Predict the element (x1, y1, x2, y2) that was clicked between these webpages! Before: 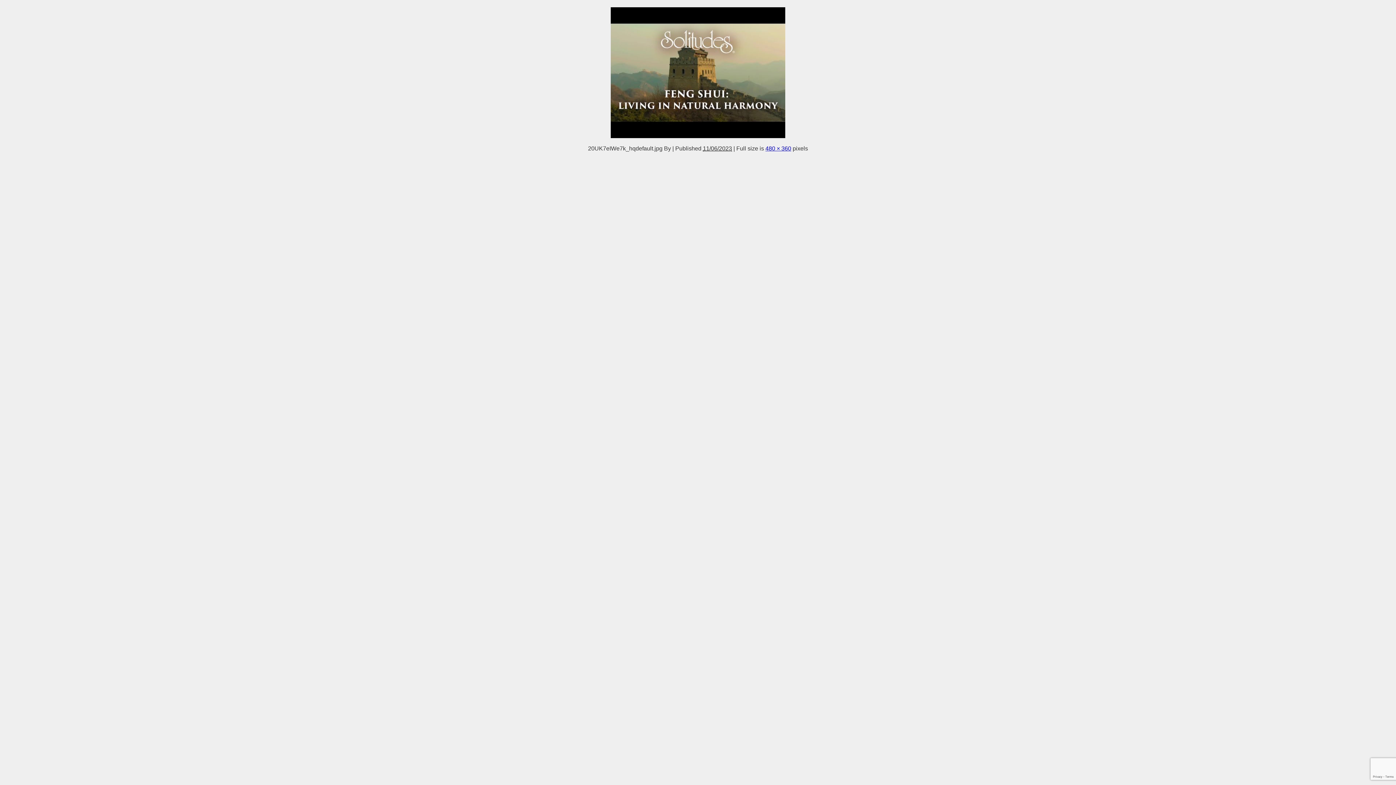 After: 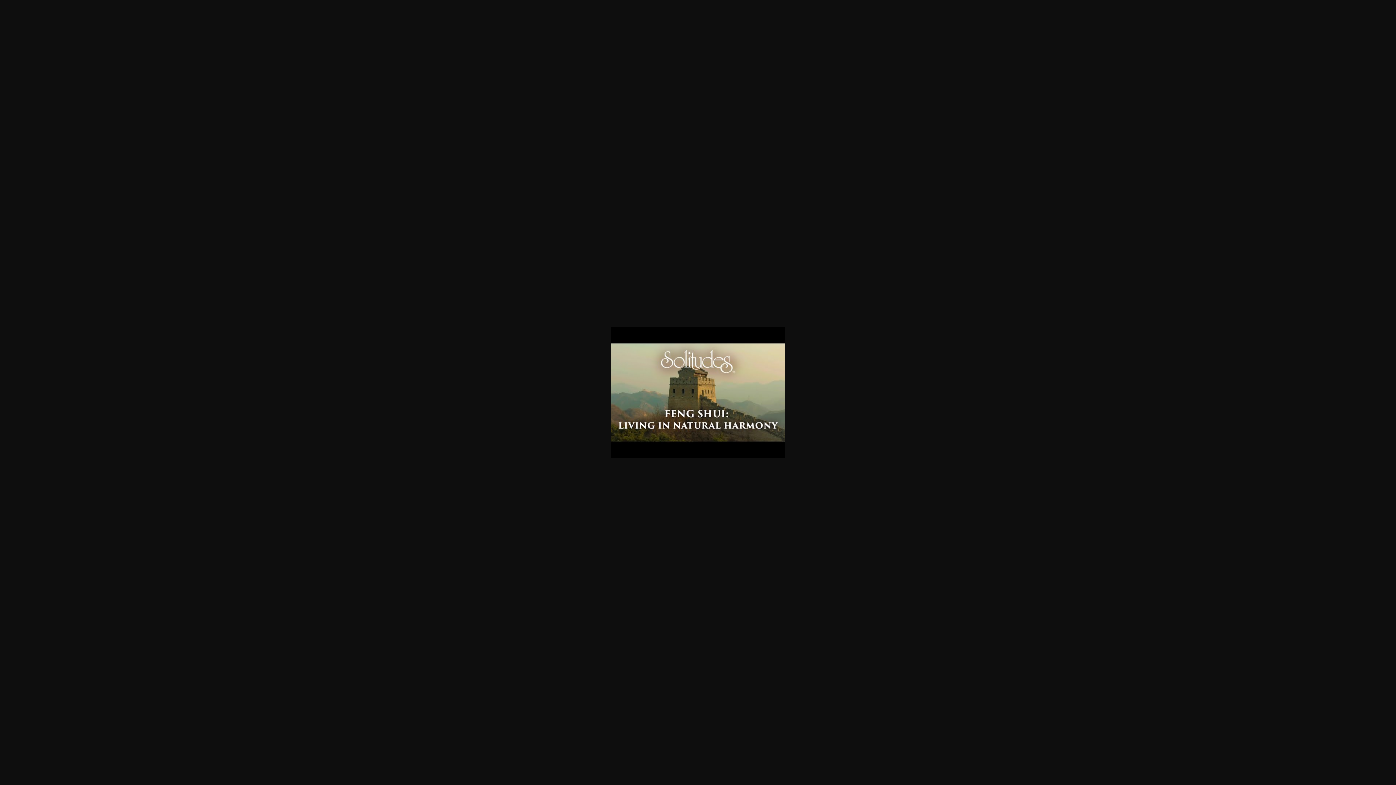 Action: label: 480 × 360 bbox: (765, 145, 791, 151)